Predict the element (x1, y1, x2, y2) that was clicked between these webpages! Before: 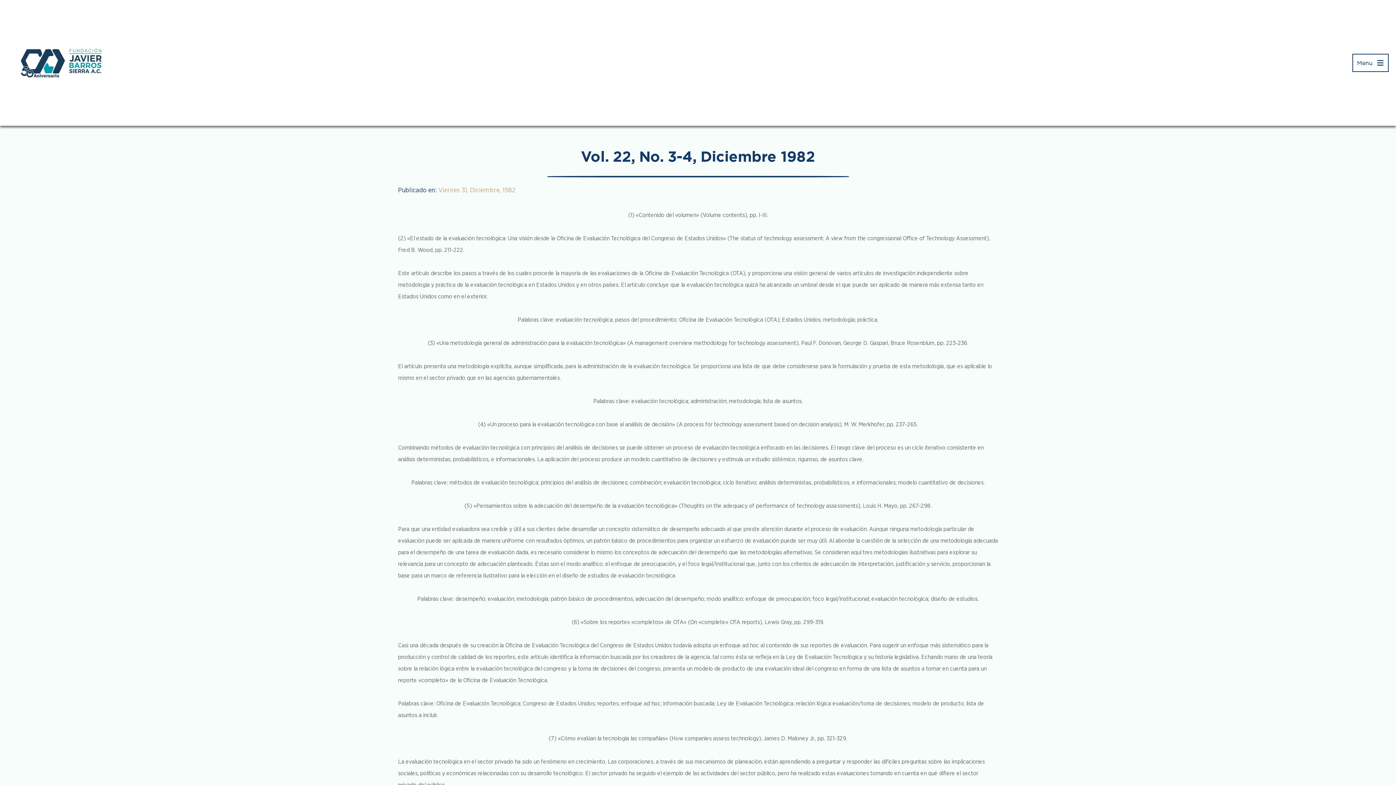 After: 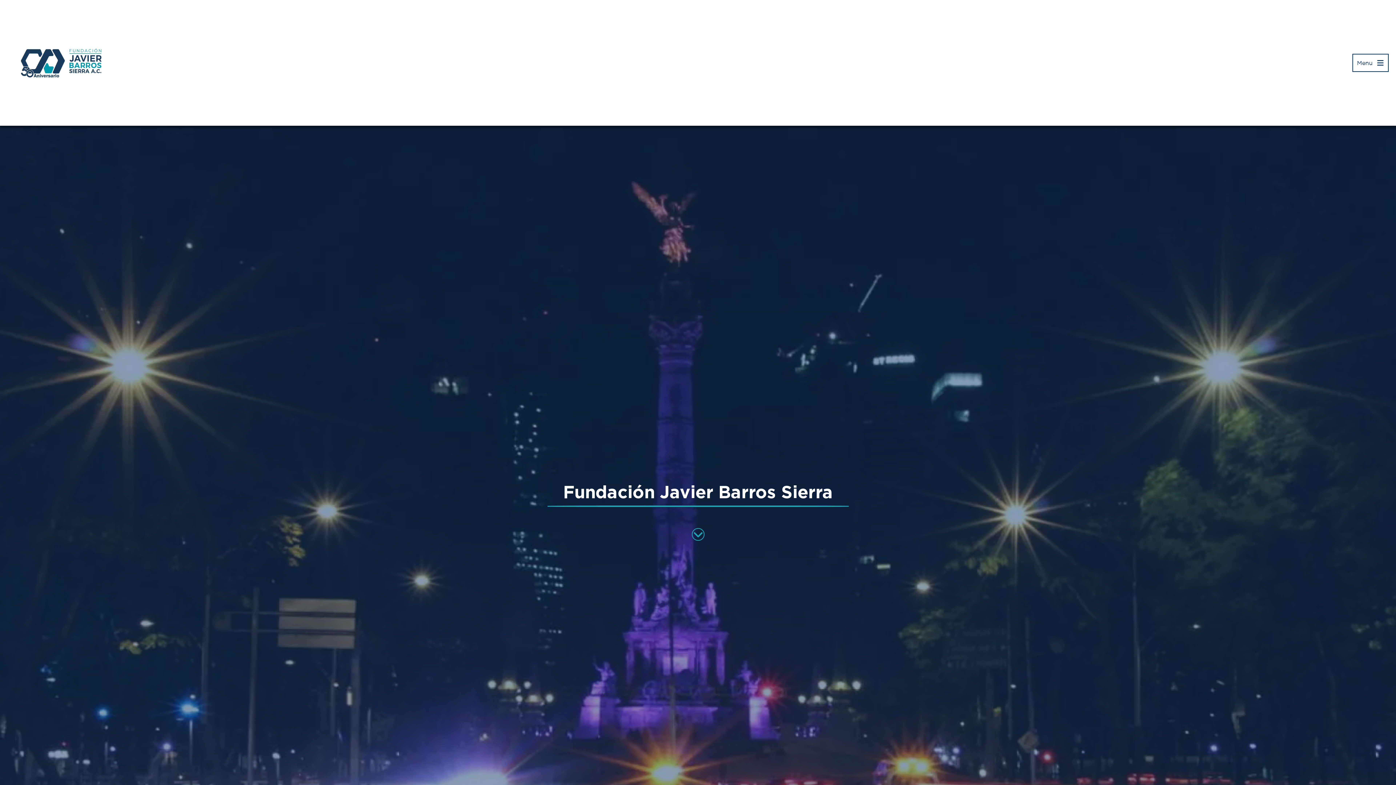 Action: bbox: (7, 46, 116, 79)